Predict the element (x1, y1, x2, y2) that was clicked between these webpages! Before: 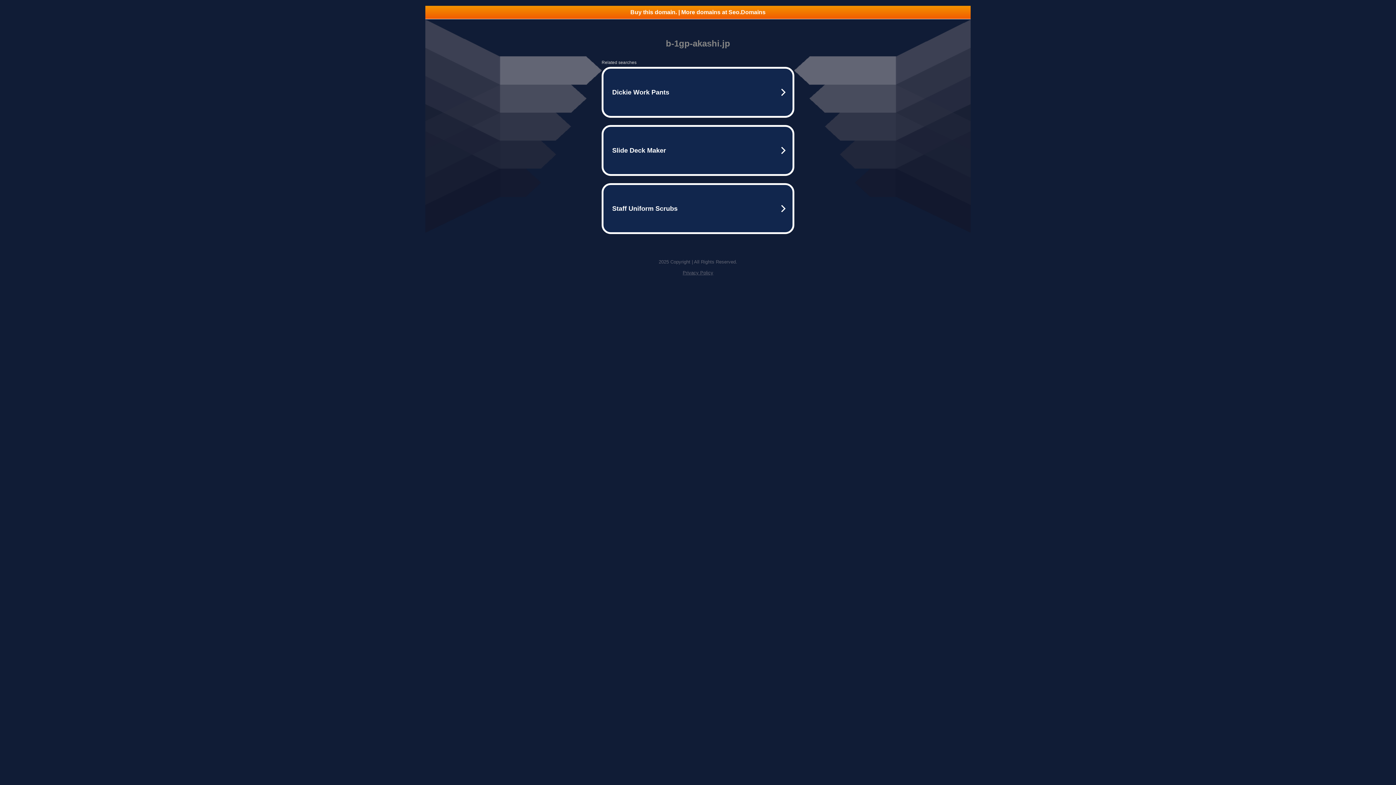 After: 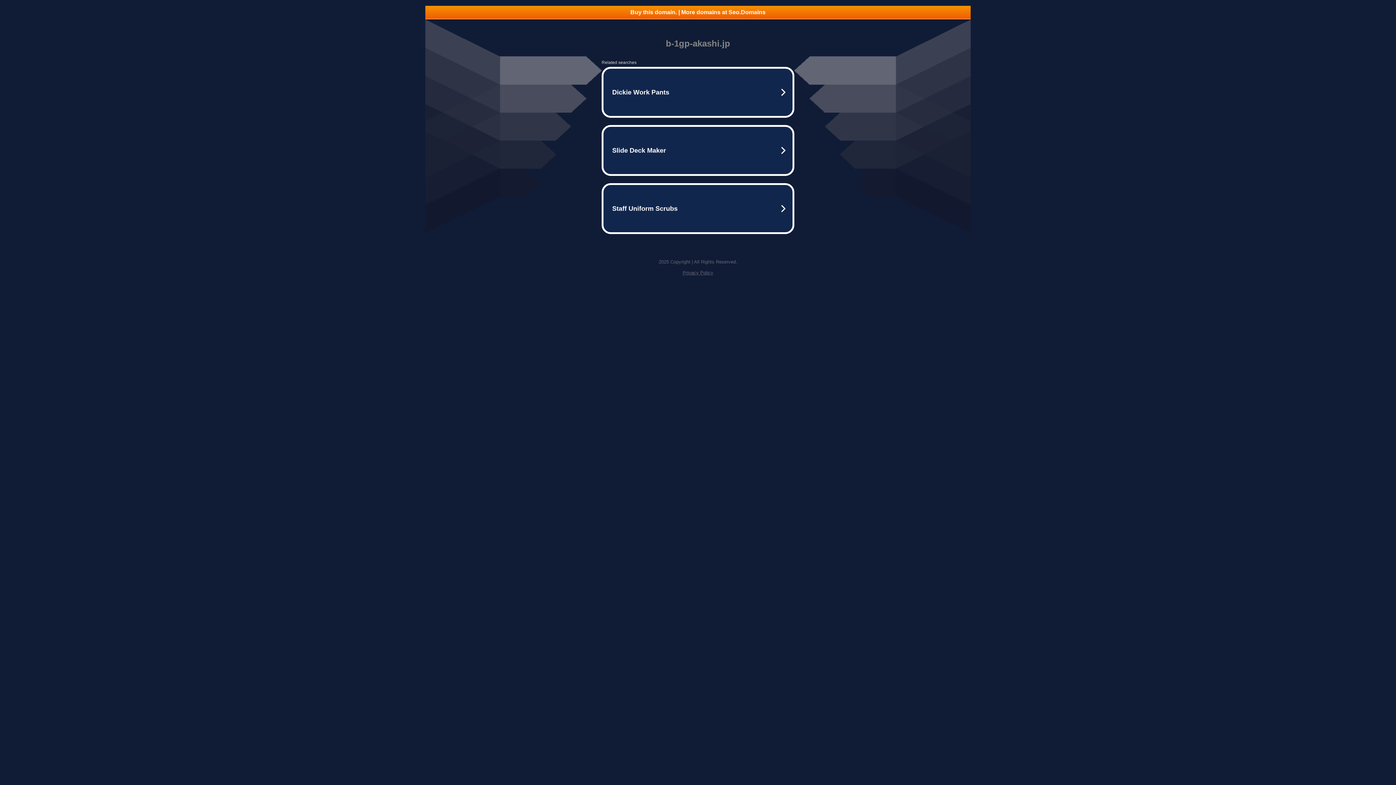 Action: label: Buy this domain. | More domains at Seo.Domains bbox: (425, 5, 970, 18)